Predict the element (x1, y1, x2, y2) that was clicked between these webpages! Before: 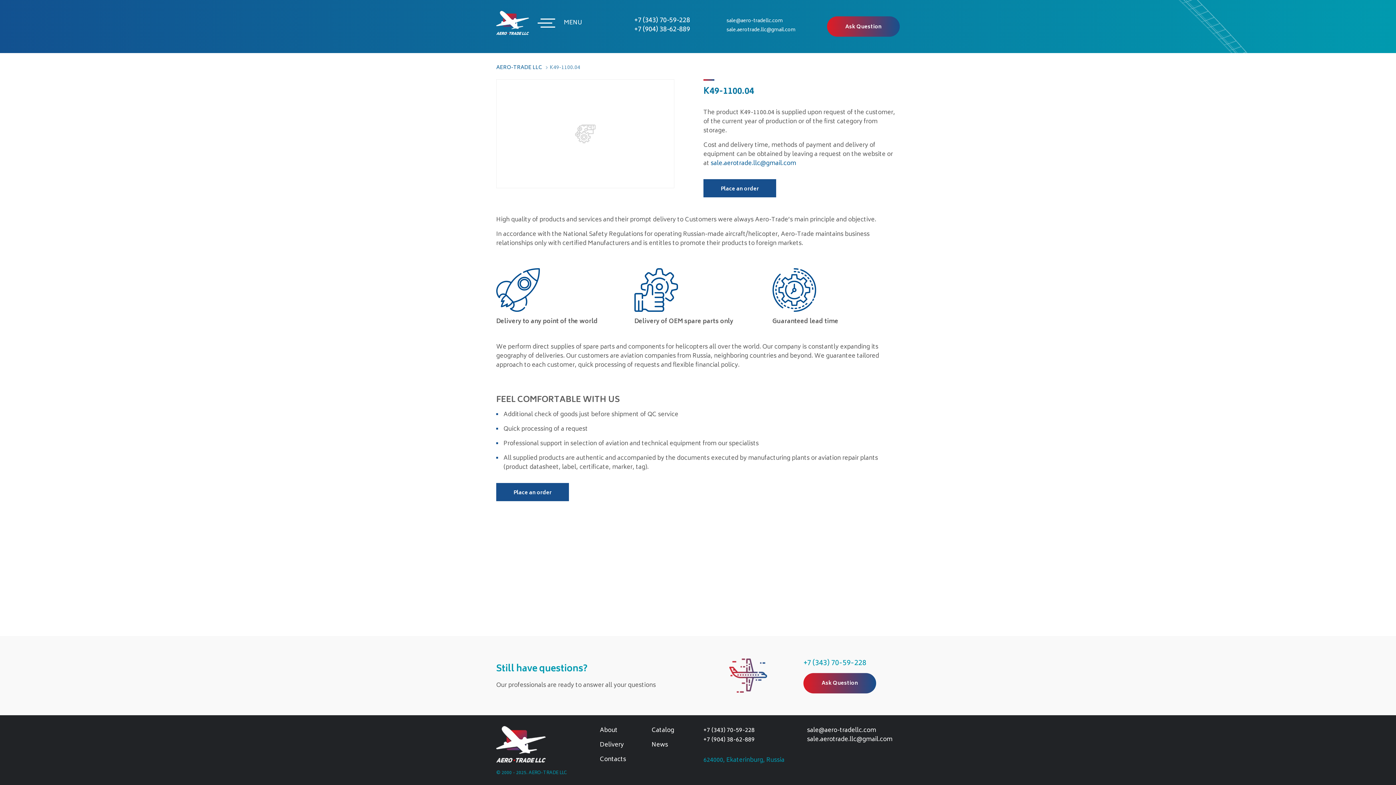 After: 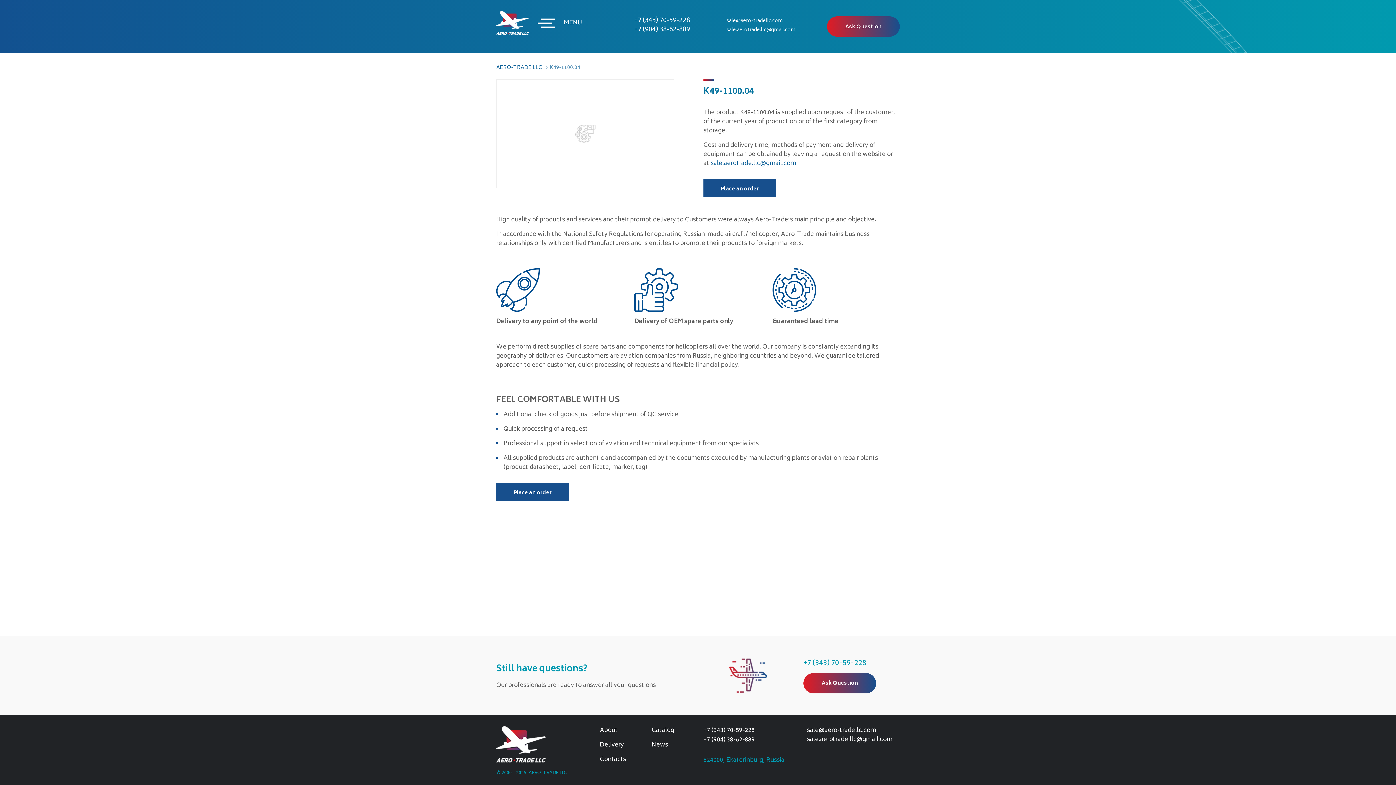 Action: label: +7 (343) 70-59-228 bbox: (803, 658, 900, 669)